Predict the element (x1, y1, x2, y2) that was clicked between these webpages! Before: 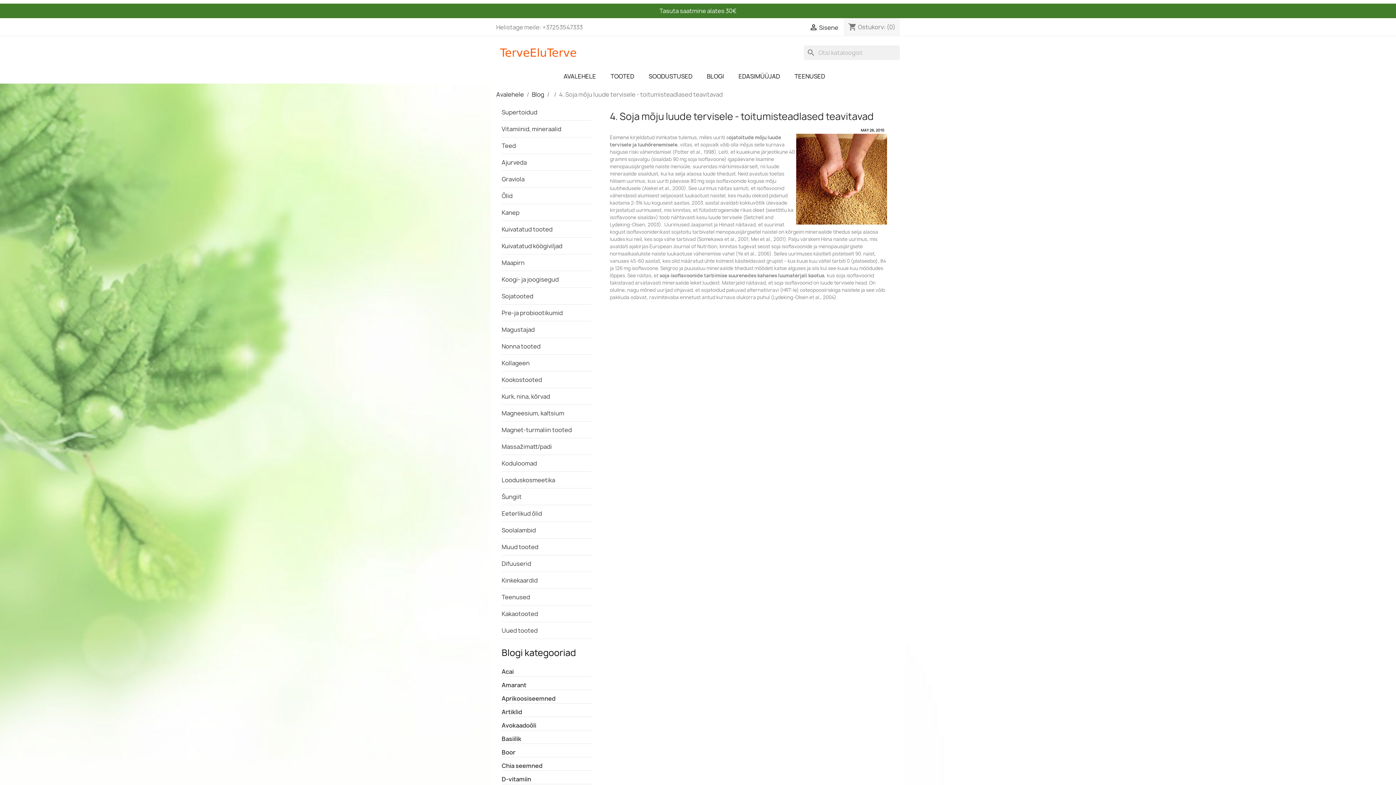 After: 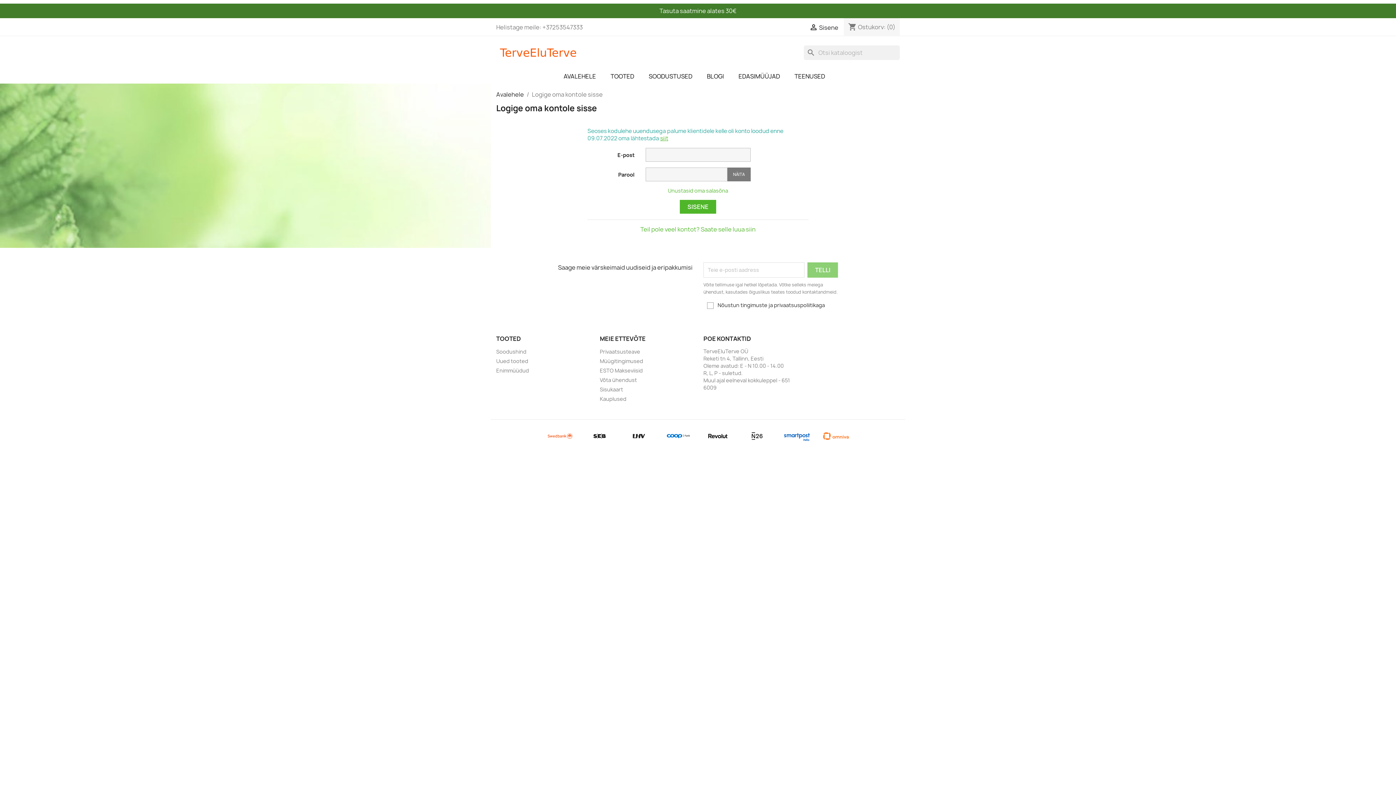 Action: bbox: (809, 23, 838, 31) label:  Sisene